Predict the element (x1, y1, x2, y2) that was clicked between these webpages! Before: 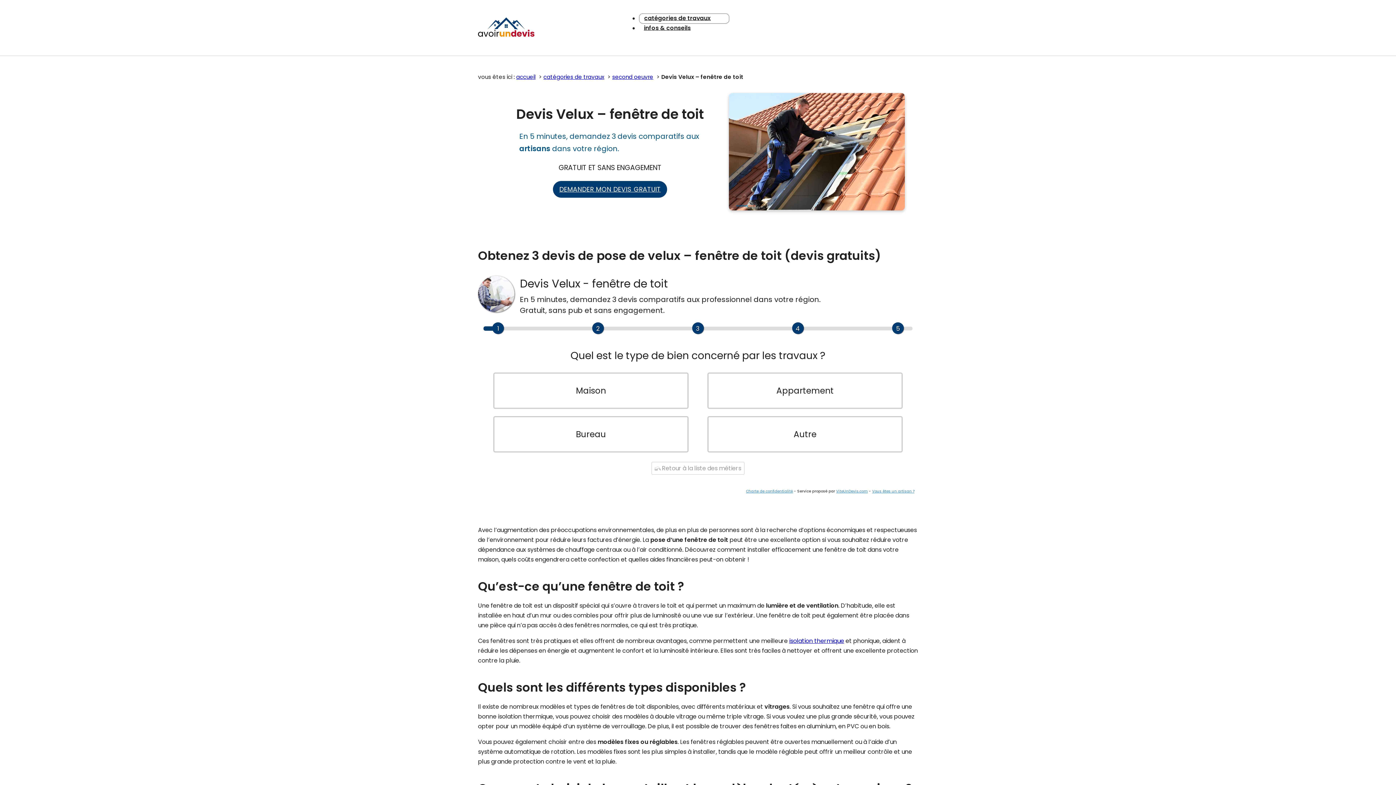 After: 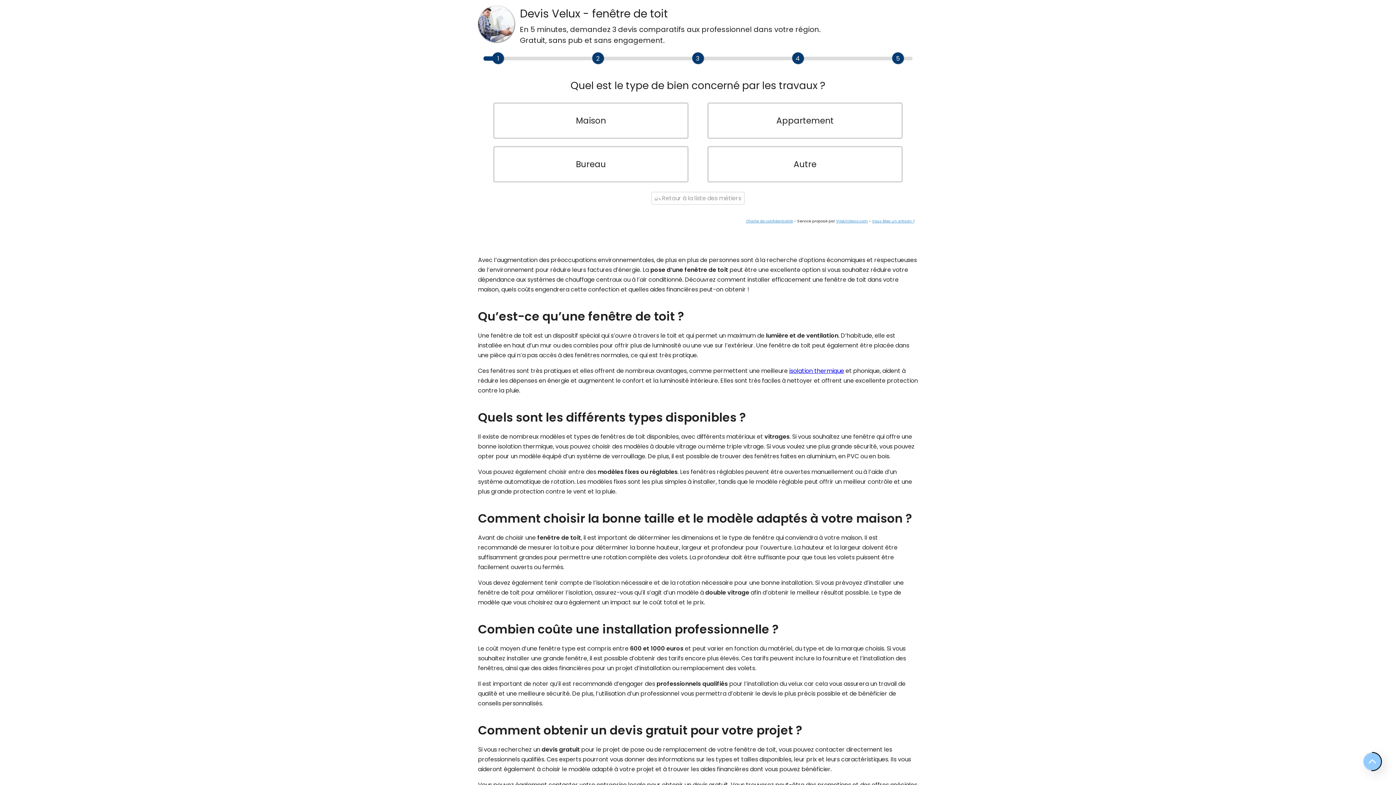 Action: label: DEMANDER MON DEVIS GRATUIT bbox: (553, 181, 667, 197)